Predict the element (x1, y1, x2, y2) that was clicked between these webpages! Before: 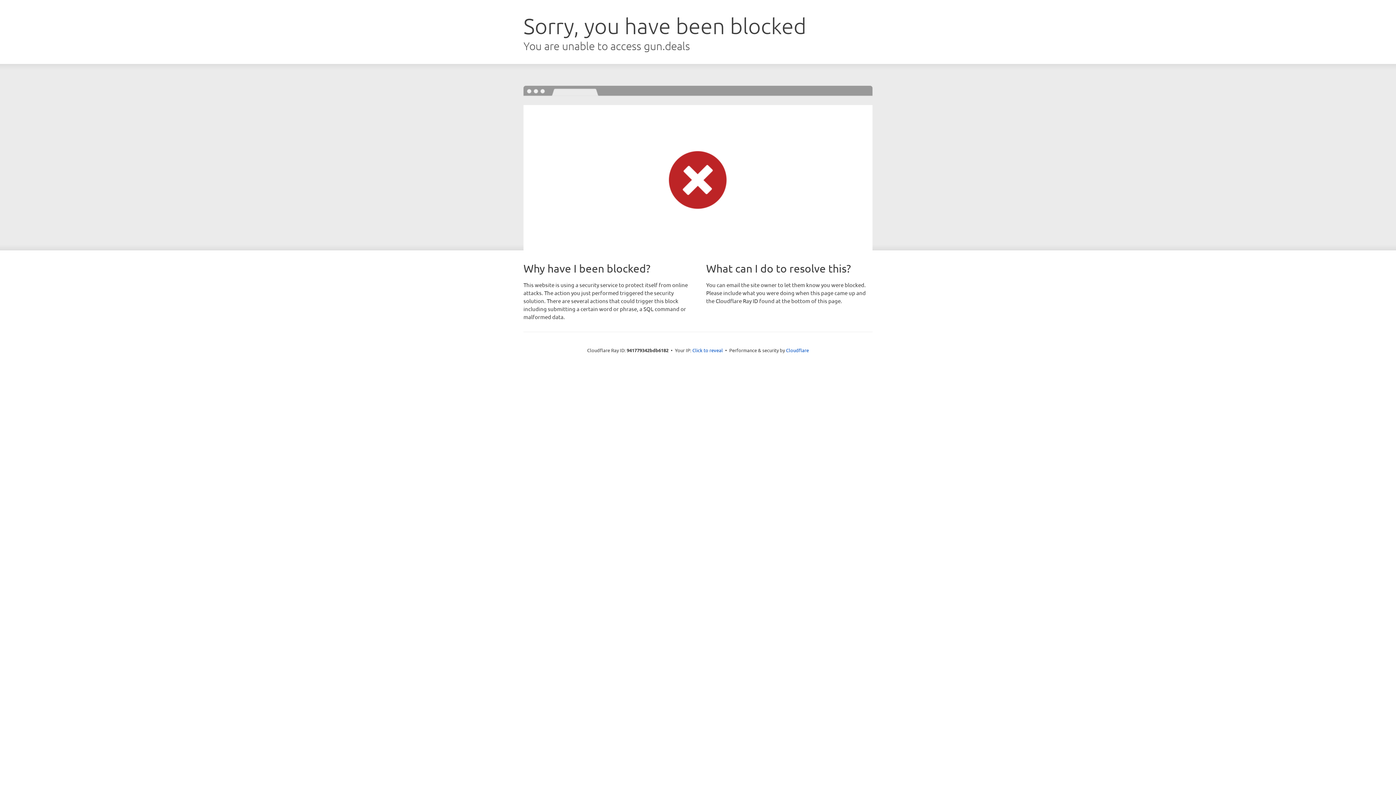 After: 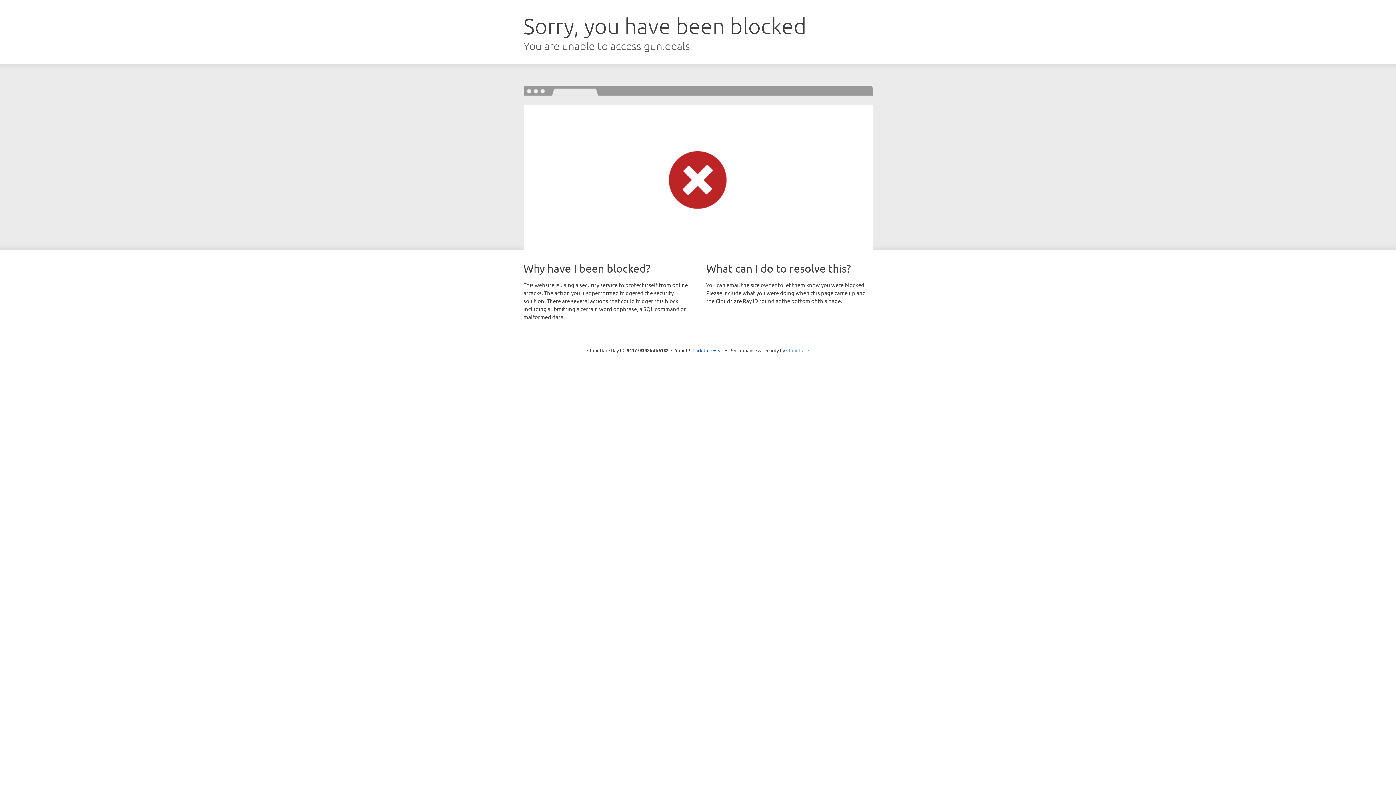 Action: label: Cloudflare bbox: (786, 347, 809, 353)